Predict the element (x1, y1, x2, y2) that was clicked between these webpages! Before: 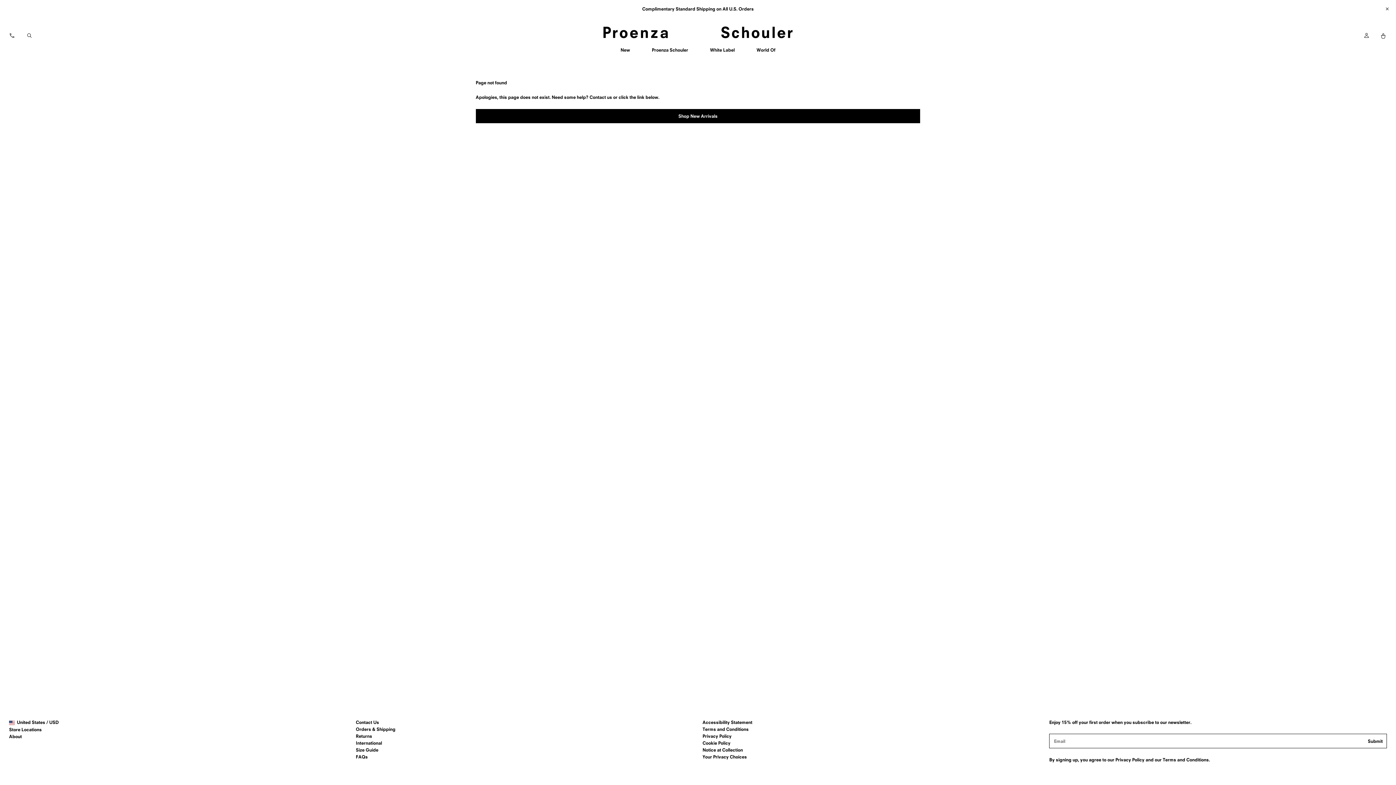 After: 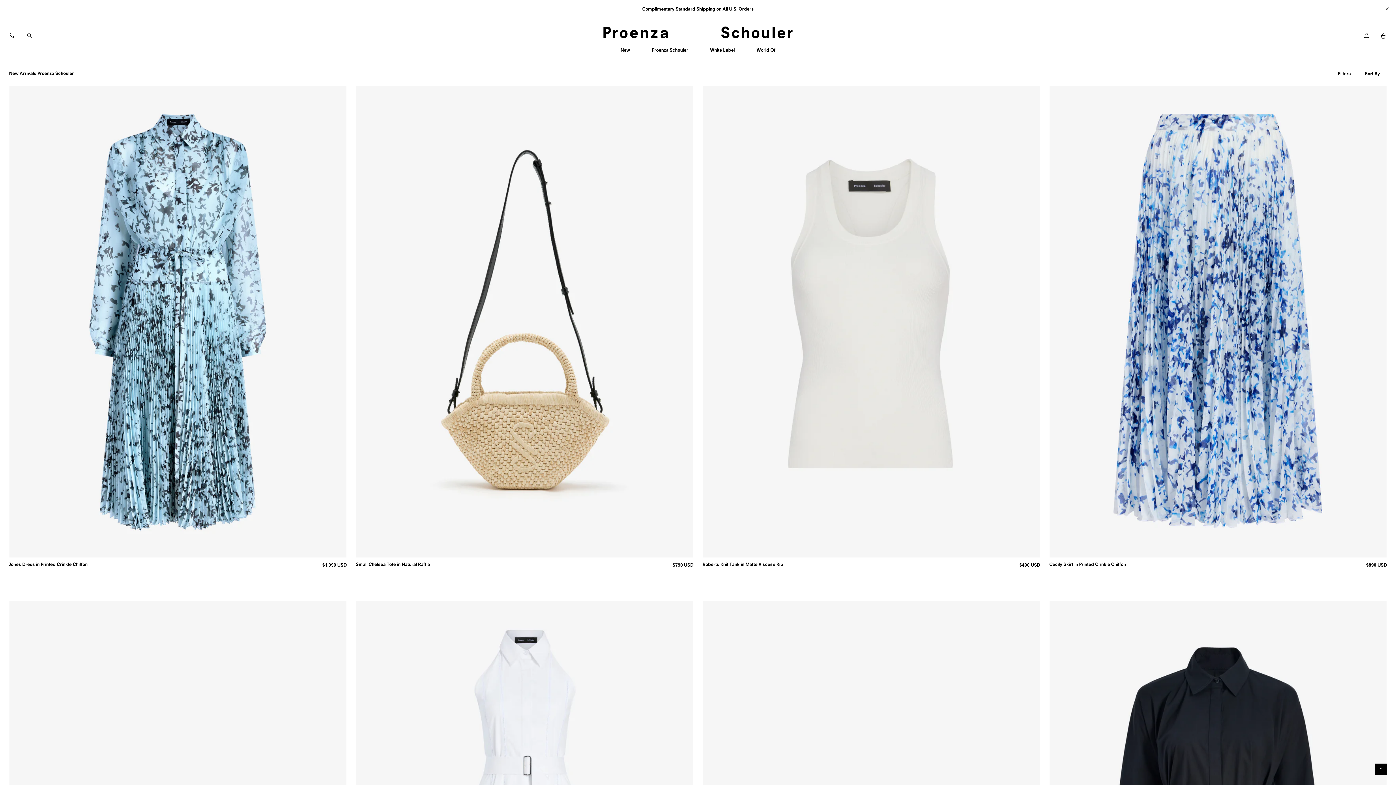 Action: label: Shop New Arrivals bbox: (475, 109, 920, 123)